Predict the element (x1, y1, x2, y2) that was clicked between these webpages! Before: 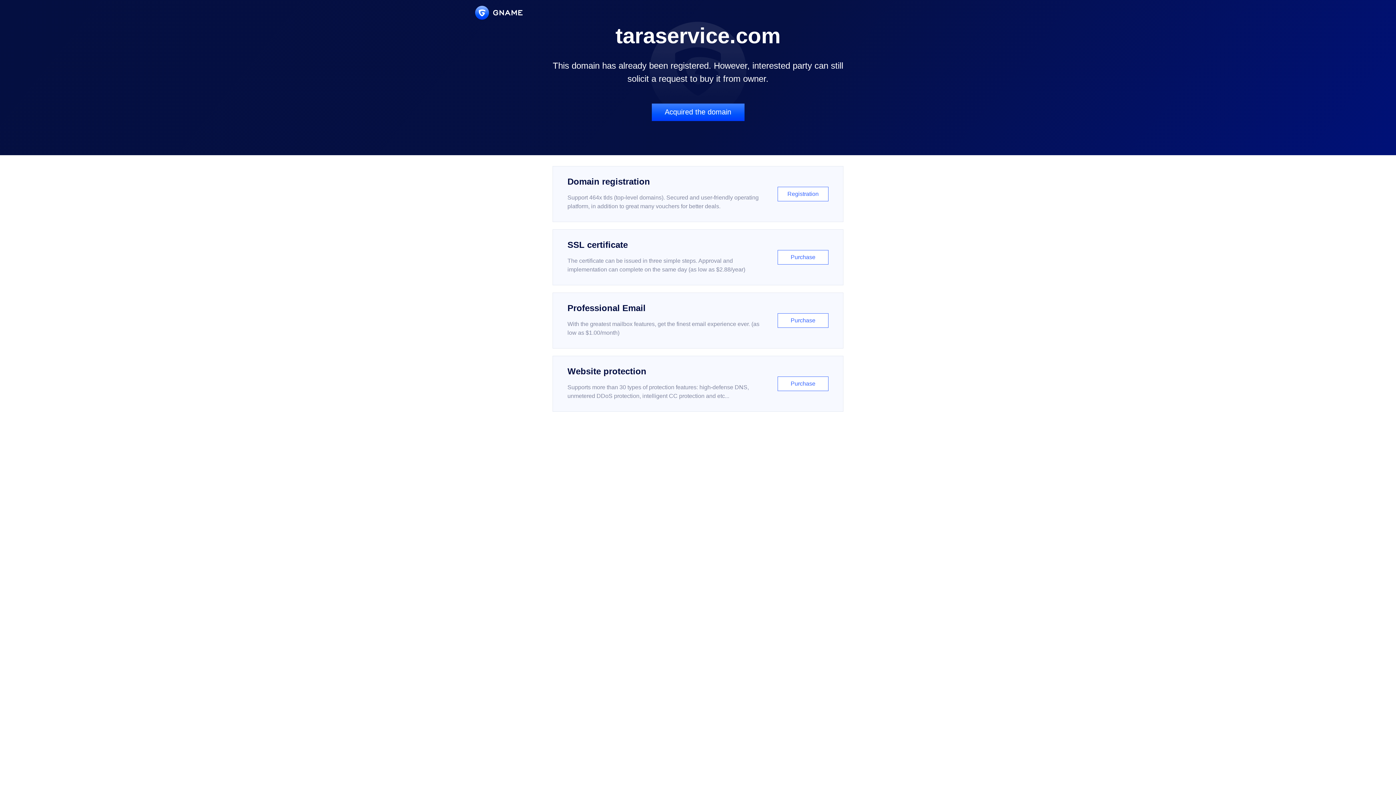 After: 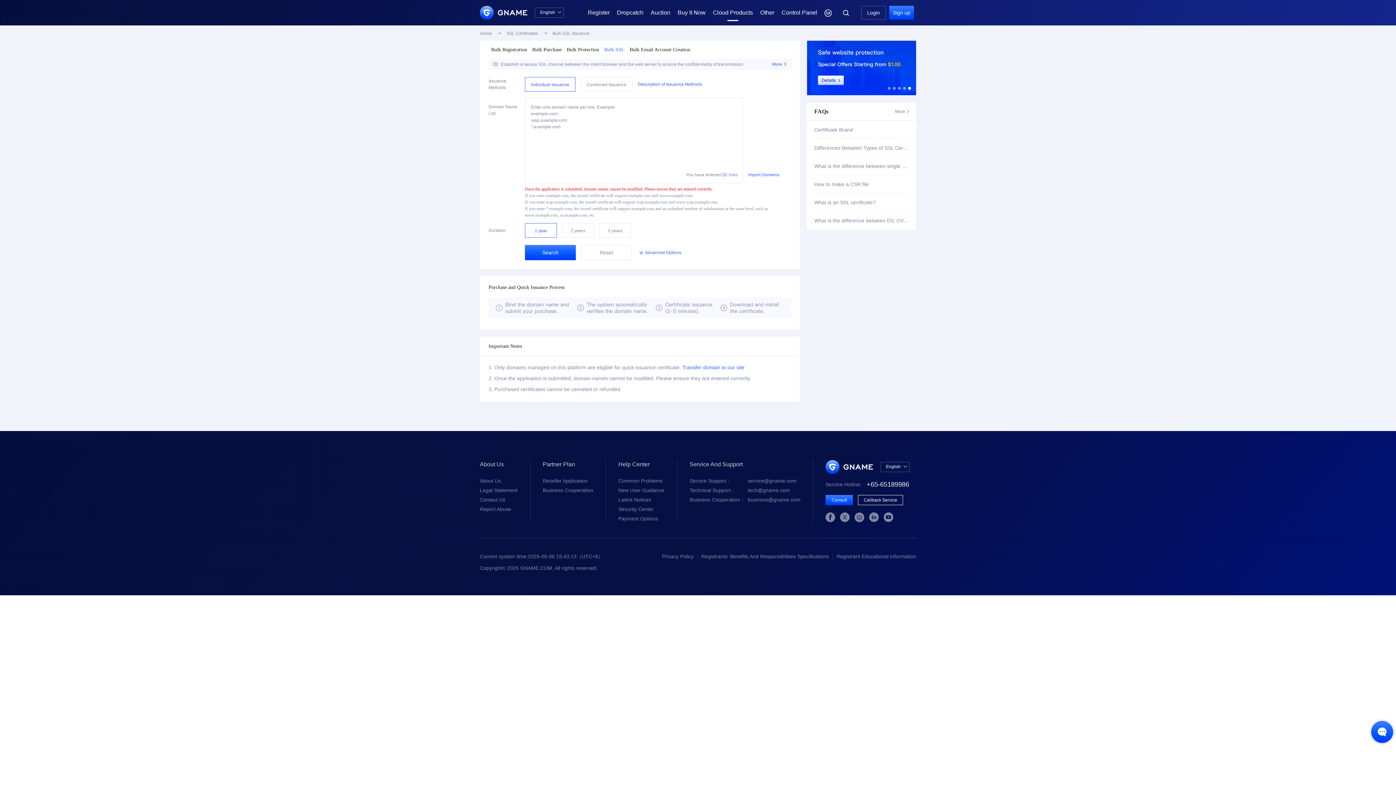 Action: label: SSL certificate

The certificate can be issued in three simple steps. Approval and implementation can complete on the same day (as low as $2.88/year)

Purchase bbox: (552, 229, 843, 285)